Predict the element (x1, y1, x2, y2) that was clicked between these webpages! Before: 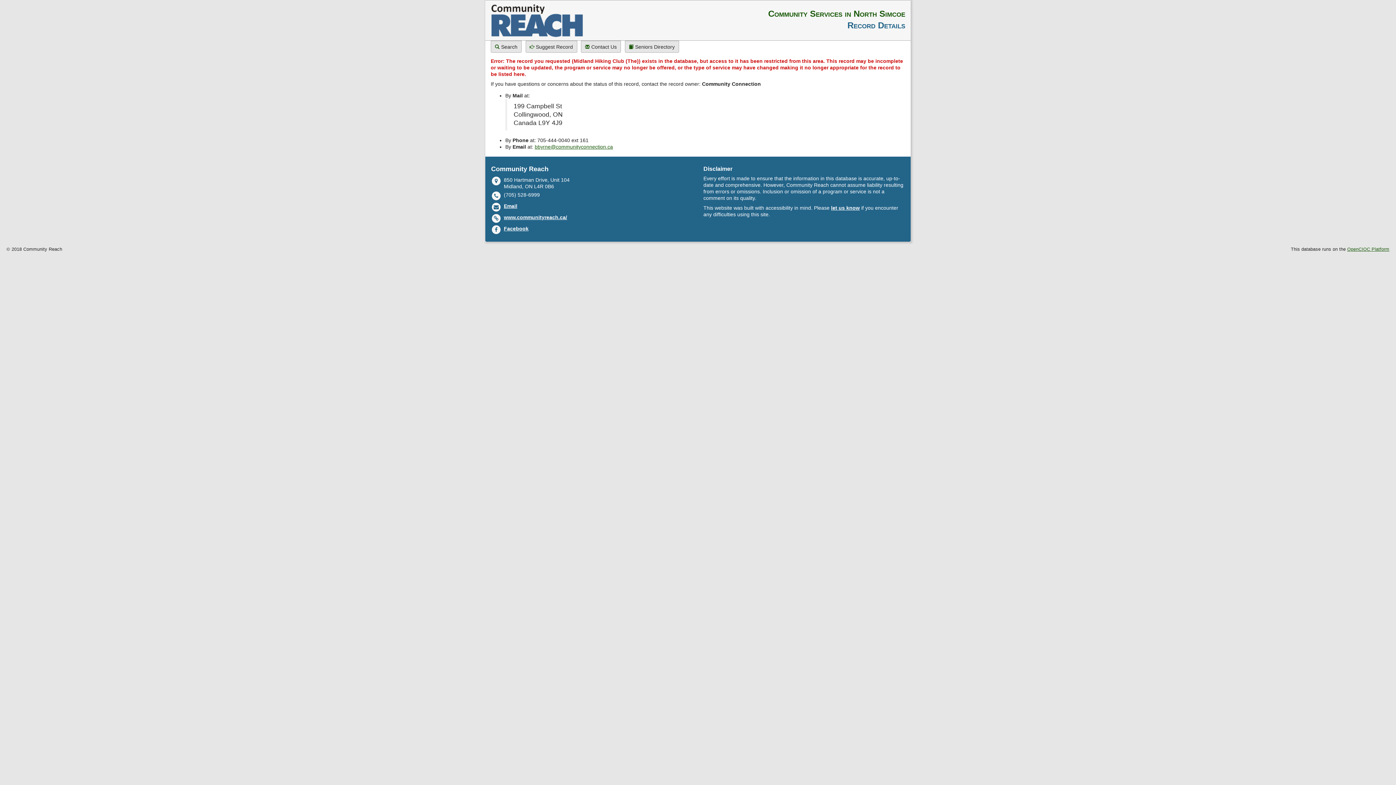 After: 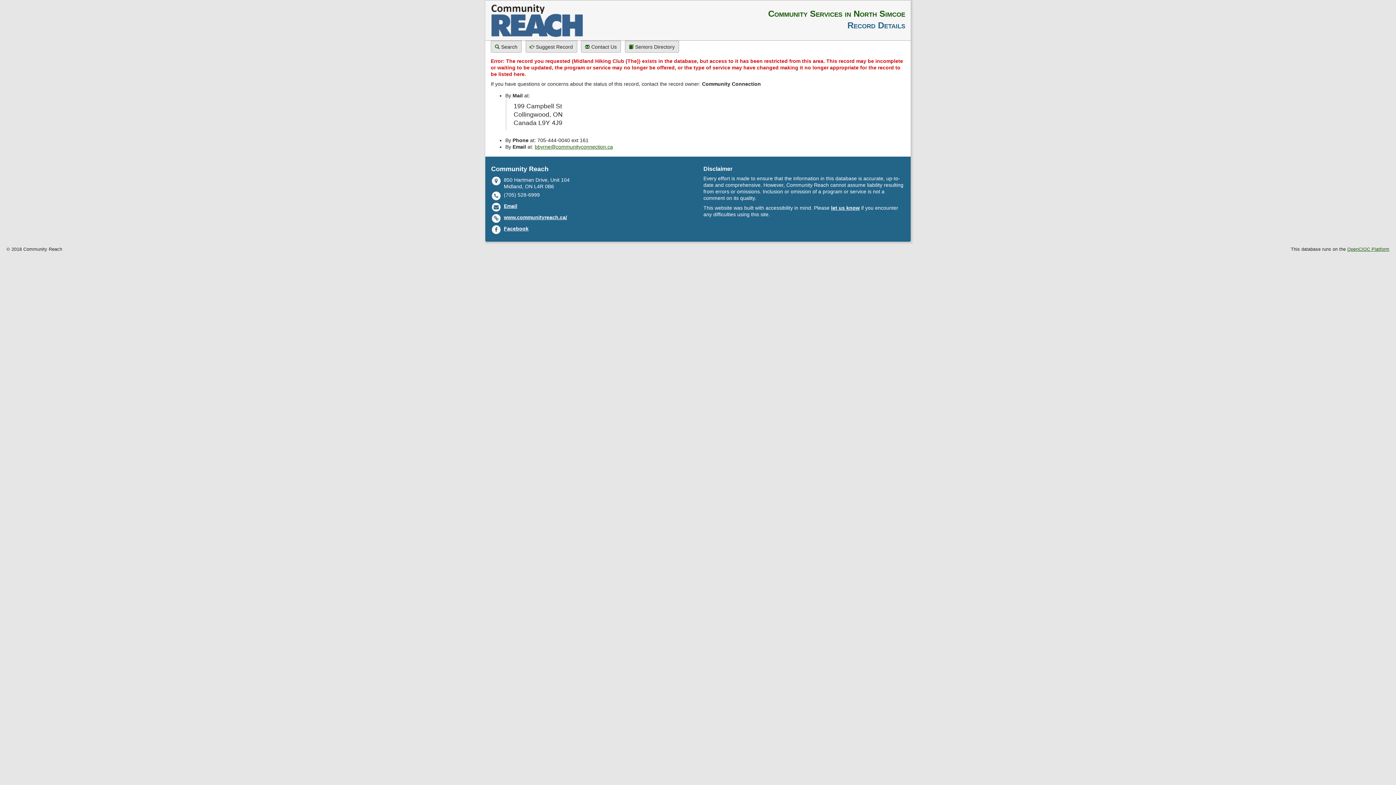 Action: bbox: (831, 205, 860, 210) label: let us know